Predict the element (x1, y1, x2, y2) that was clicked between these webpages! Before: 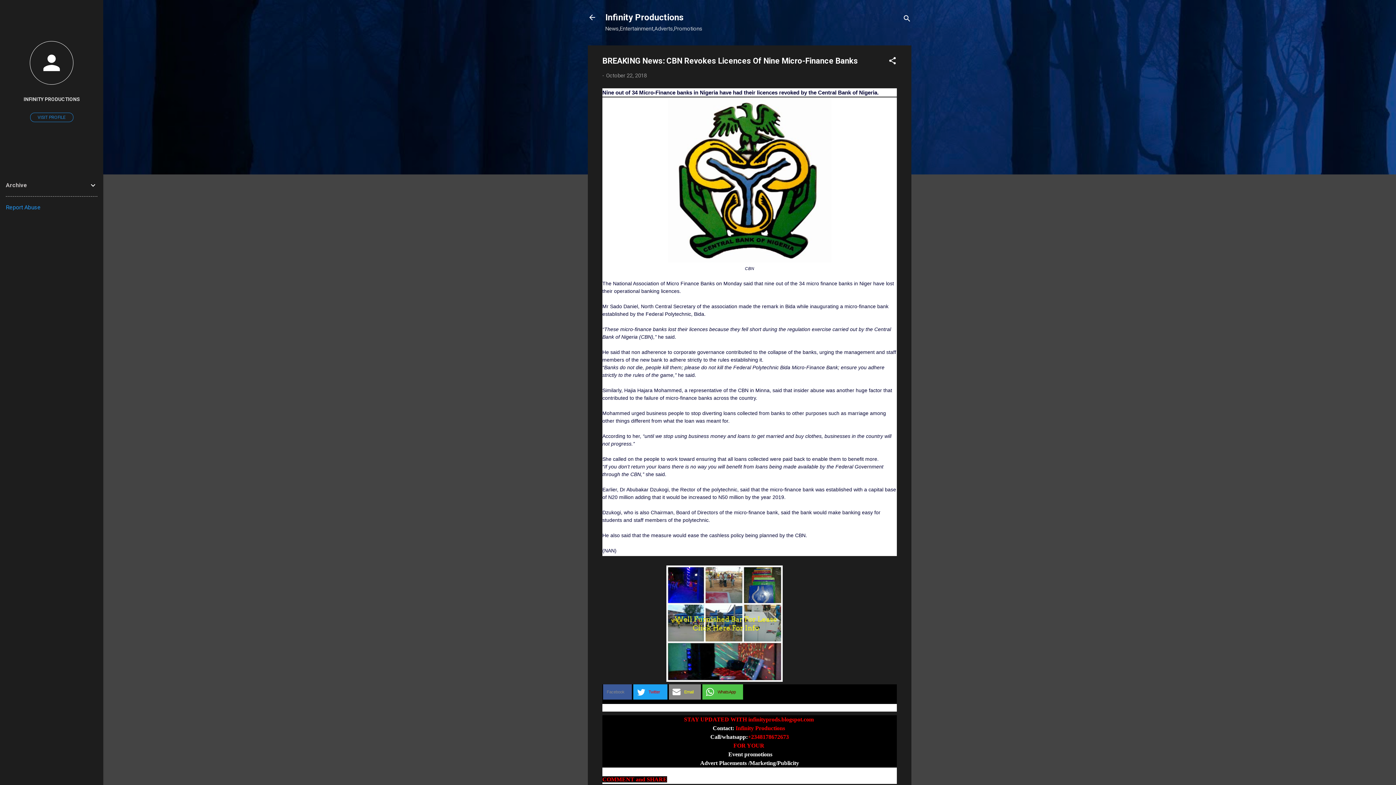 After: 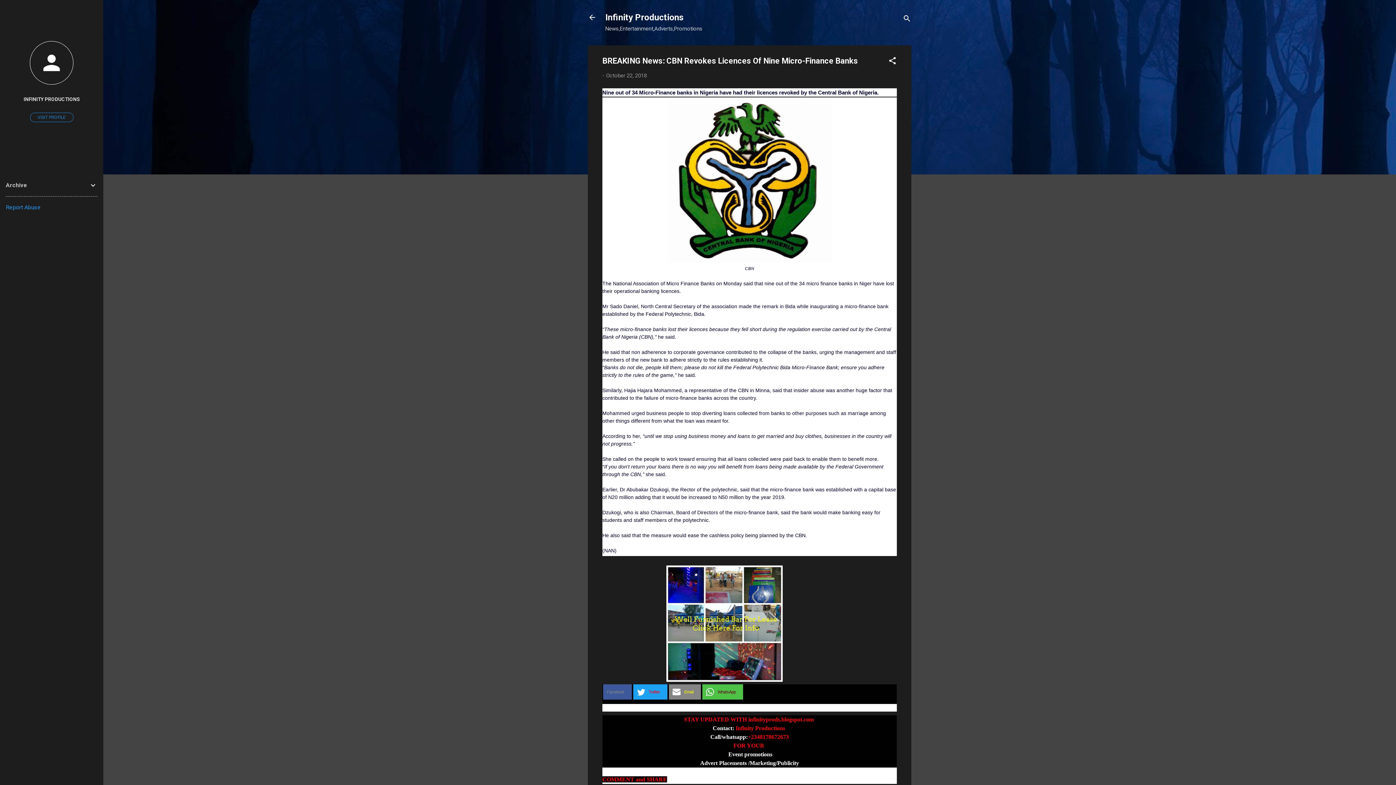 Action: label: Email bbox: (669, 684, 701, 699)